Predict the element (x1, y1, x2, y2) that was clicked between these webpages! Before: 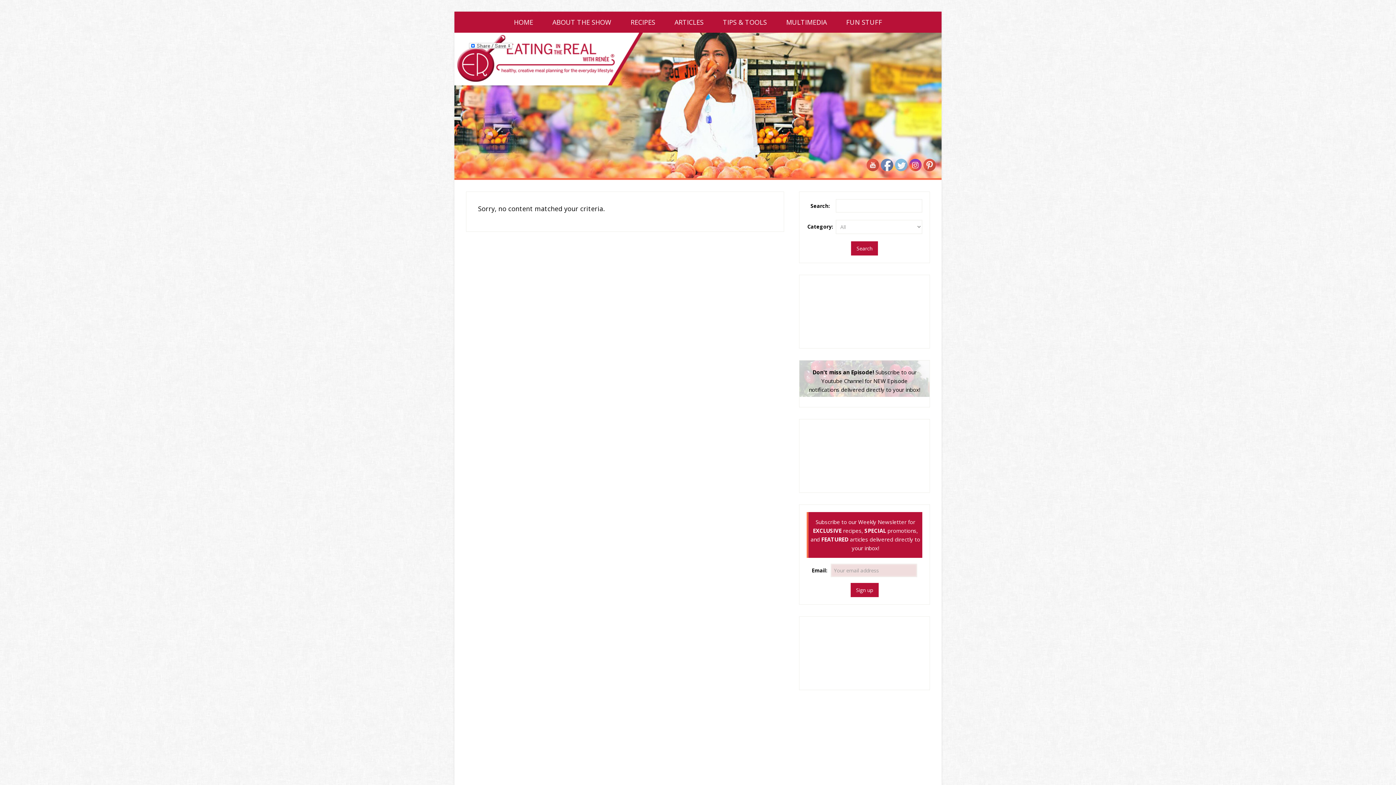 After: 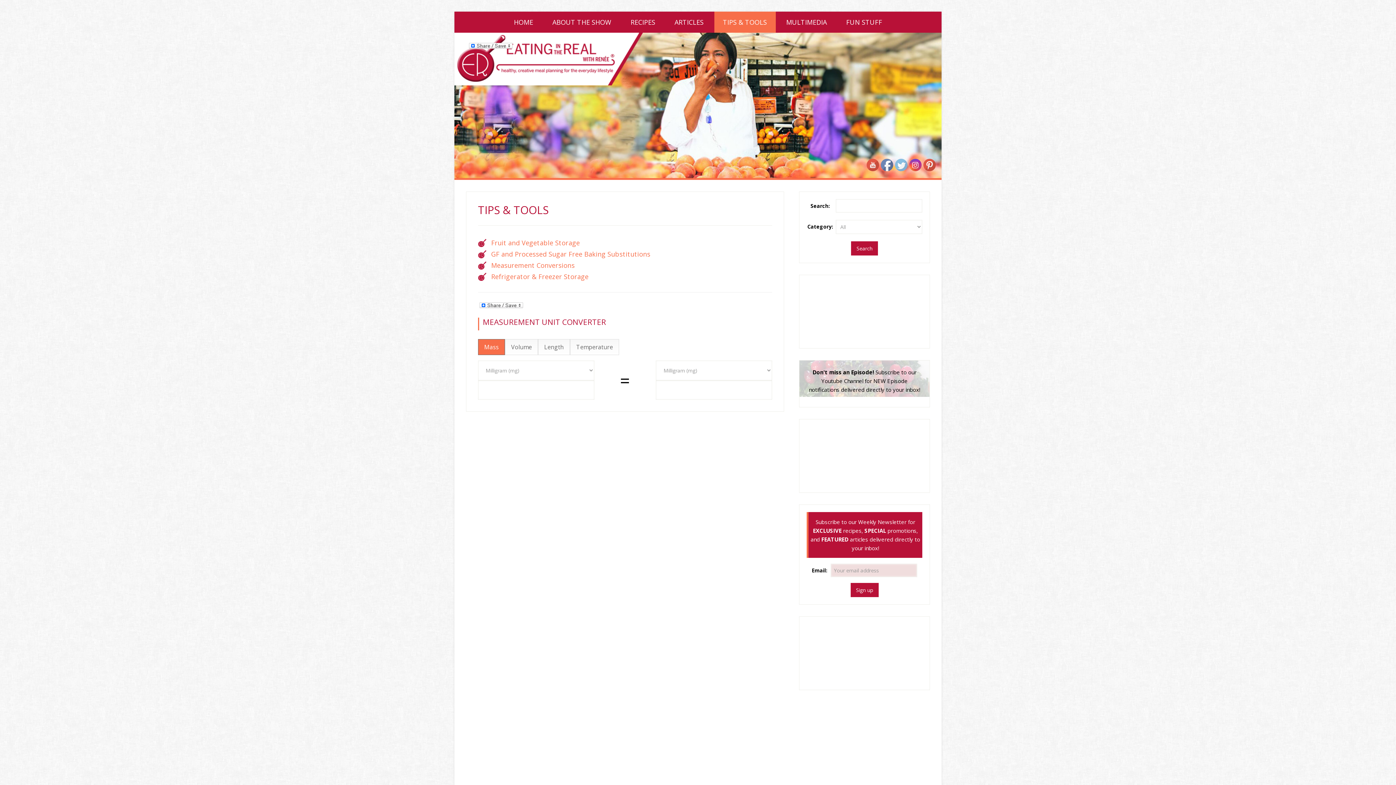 Action: label: TIPS & TOOLS bbox: (714, 11, 775, 32)